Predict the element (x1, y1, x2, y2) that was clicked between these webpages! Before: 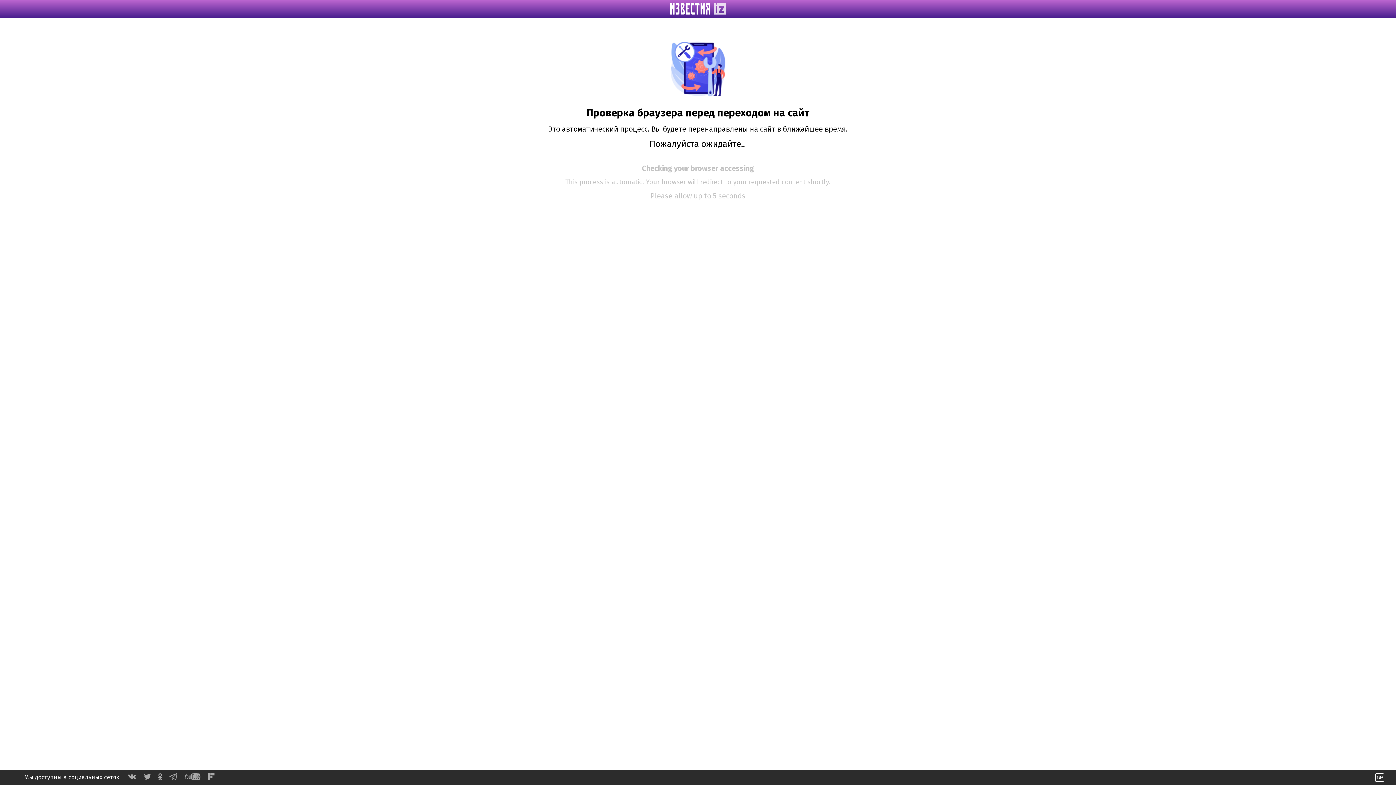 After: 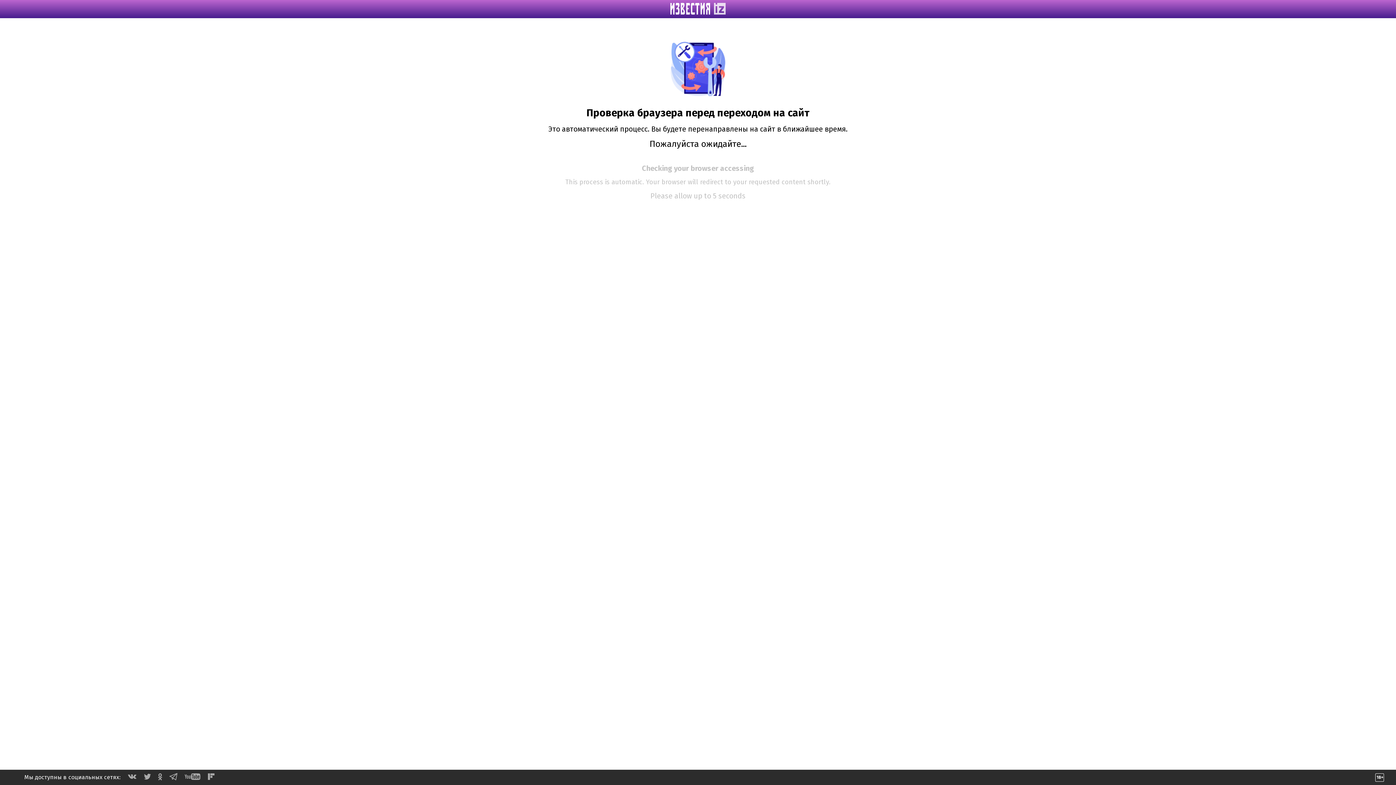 Action: bbox: (158, 775, 162, 782)